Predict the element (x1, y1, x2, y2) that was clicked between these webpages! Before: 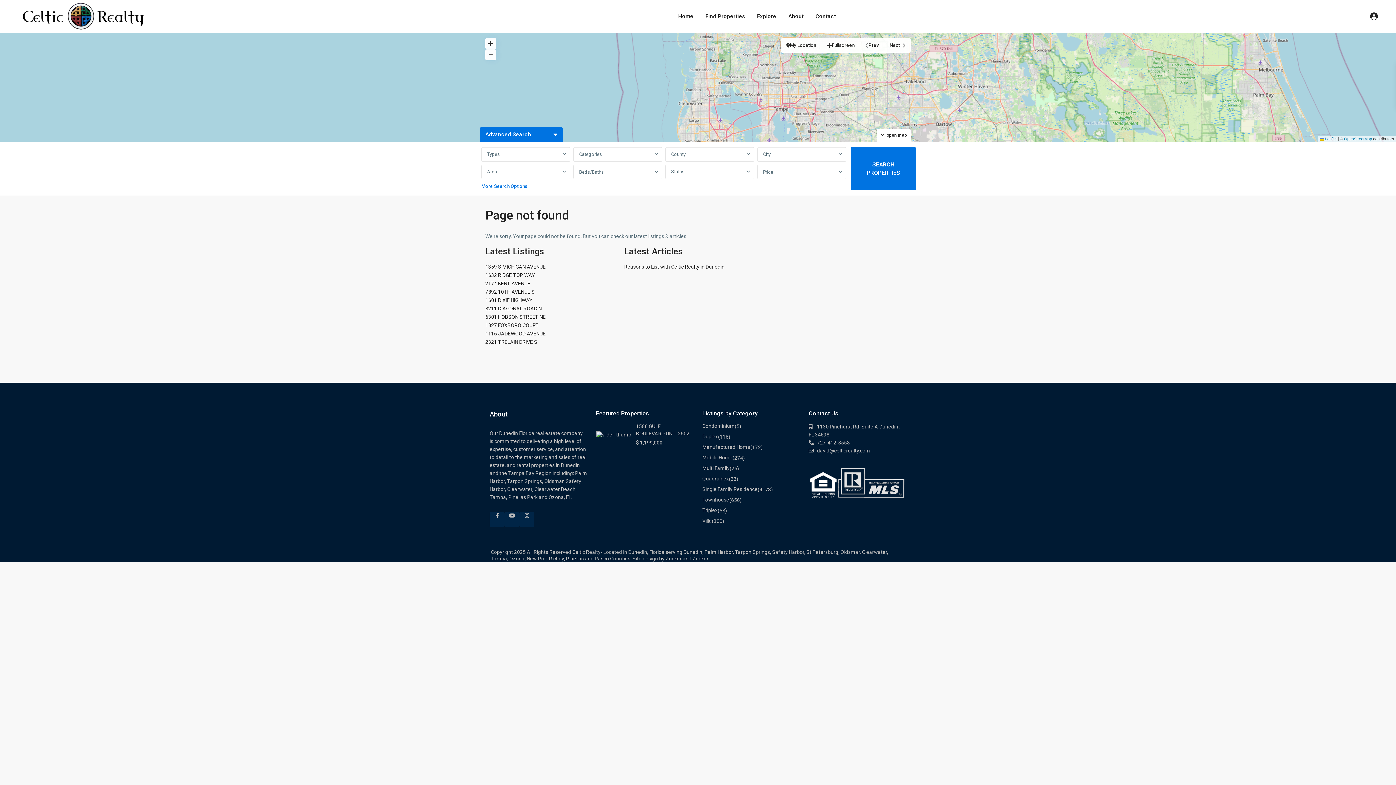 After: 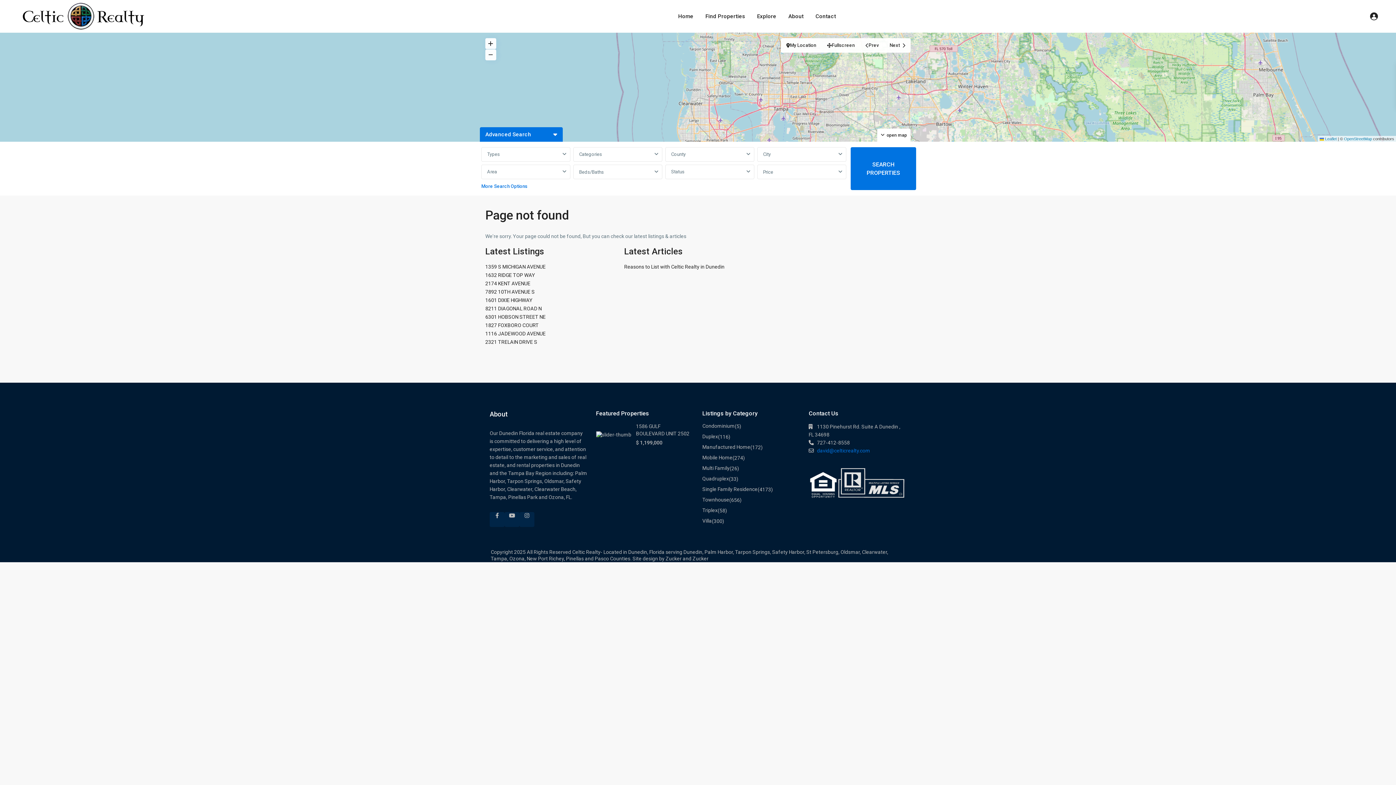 Action: label: david@celticrealty.com bbox: (817, 448, 870, 453)